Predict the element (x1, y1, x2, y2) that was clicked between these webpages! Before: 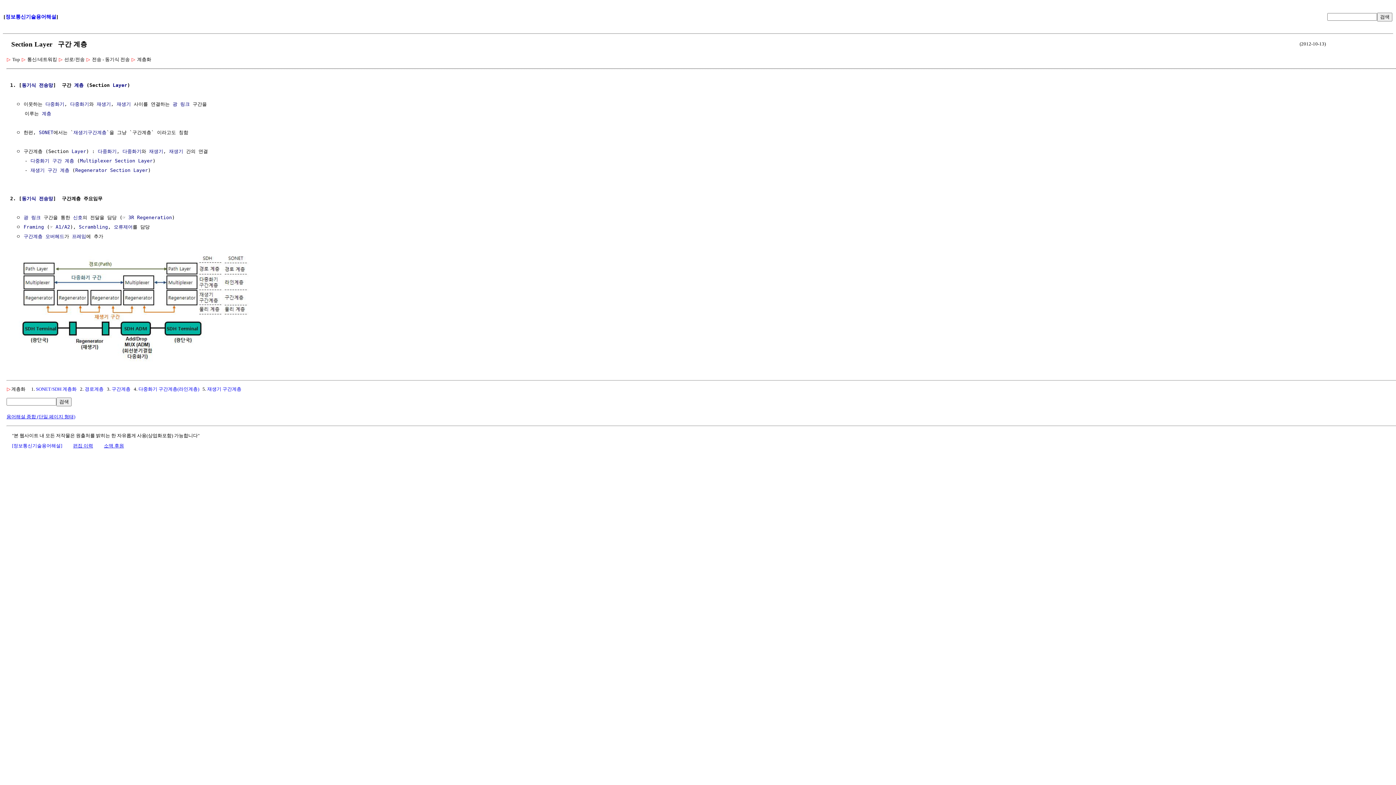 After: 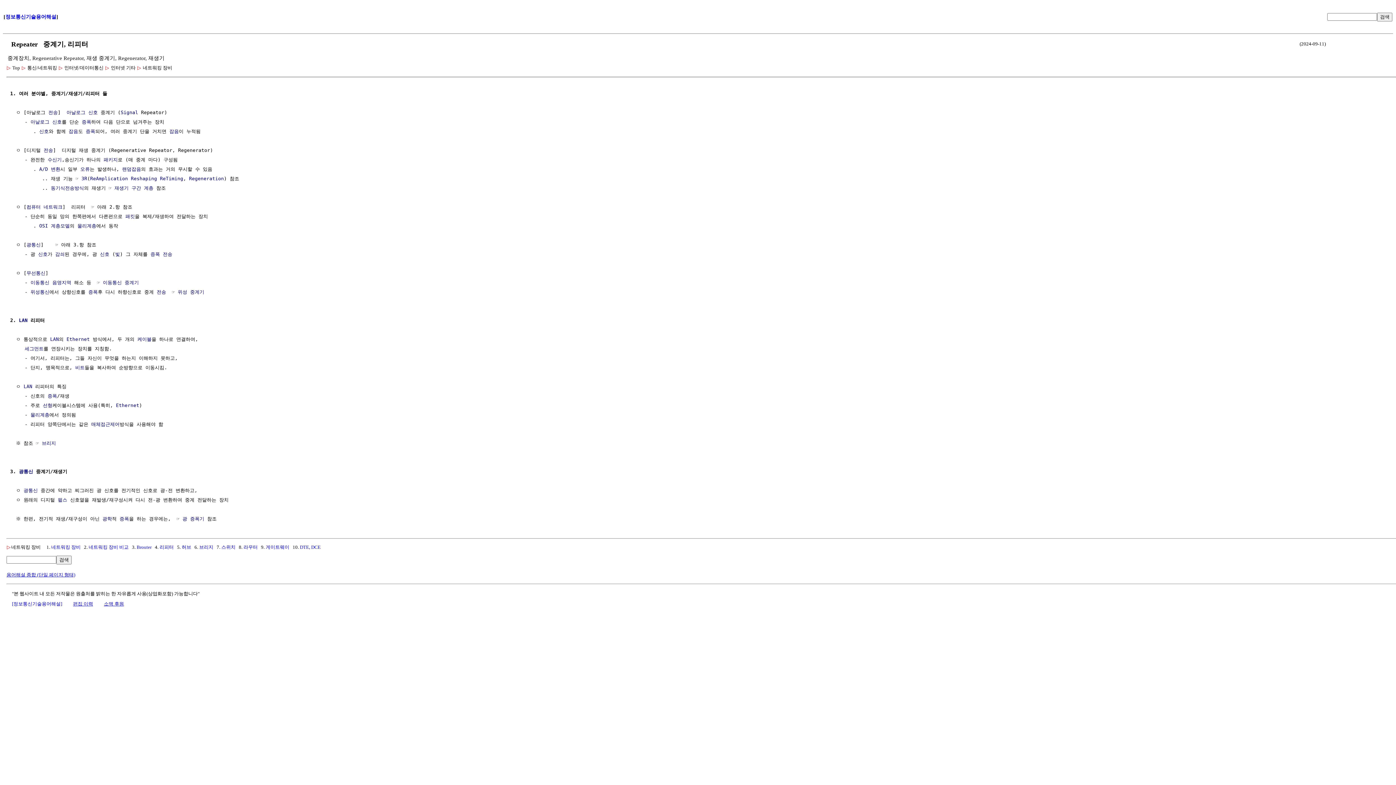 Action: label: 재생기 bbox: (169, 148, 183, 154)